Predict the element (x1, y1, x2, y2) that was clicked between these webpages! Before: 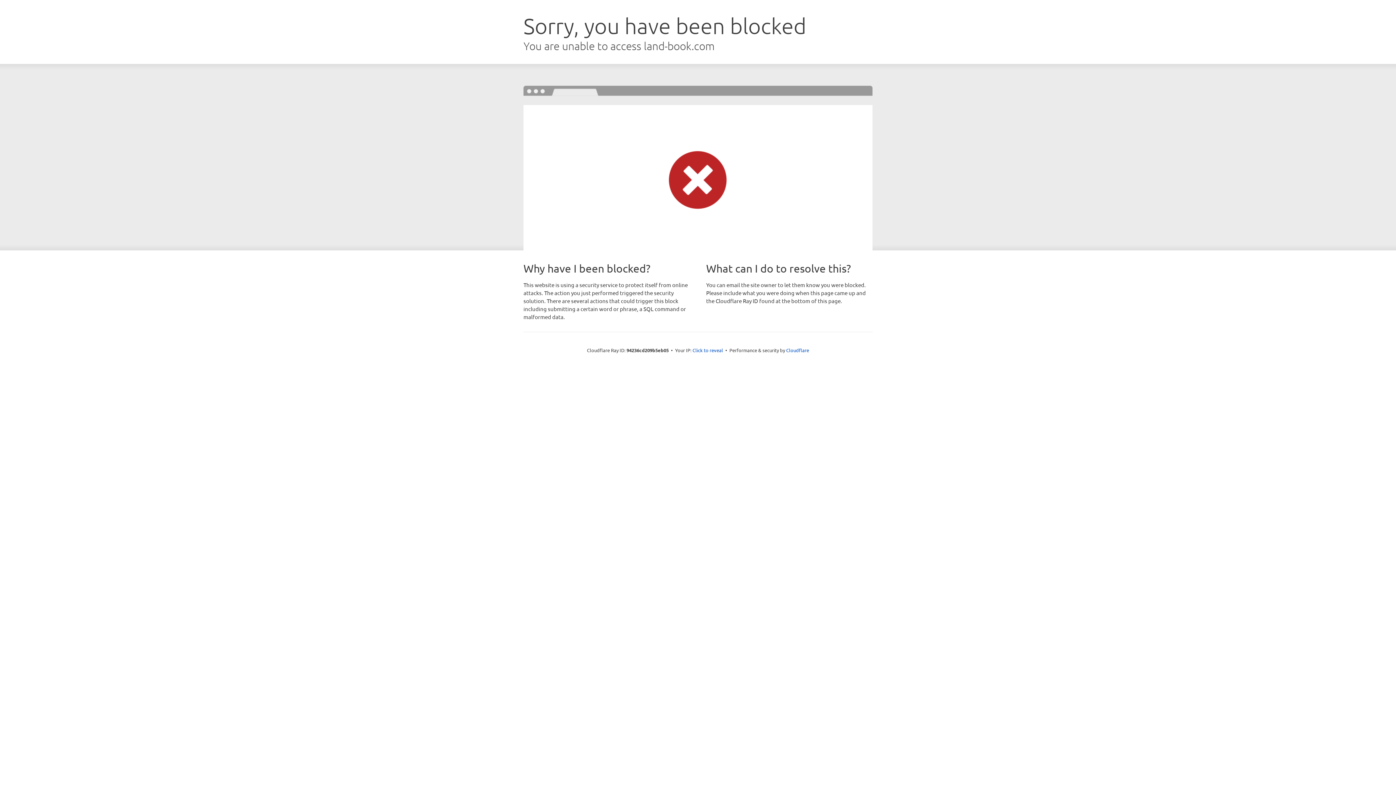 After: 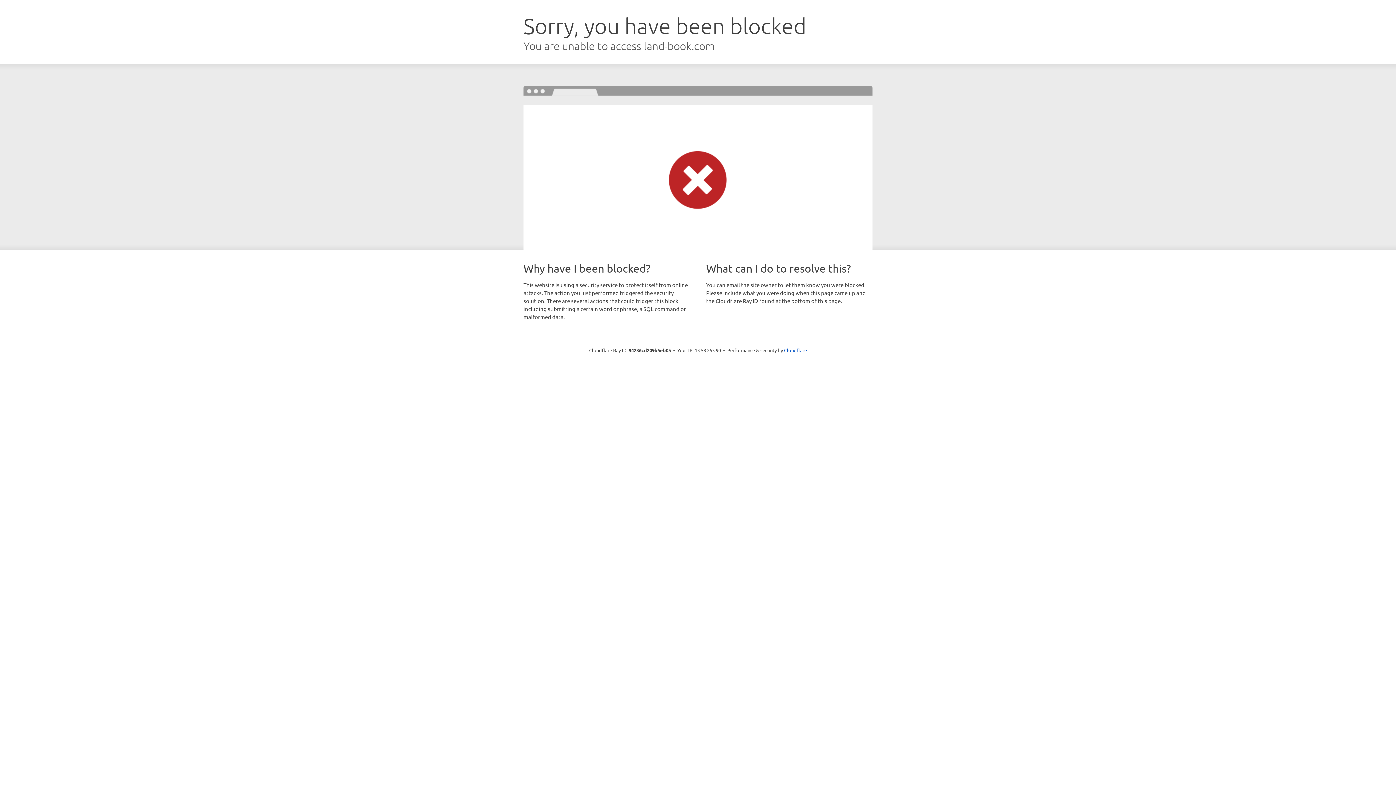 Action: bbox: (692, 346, 723, 353) label: Click to reveal